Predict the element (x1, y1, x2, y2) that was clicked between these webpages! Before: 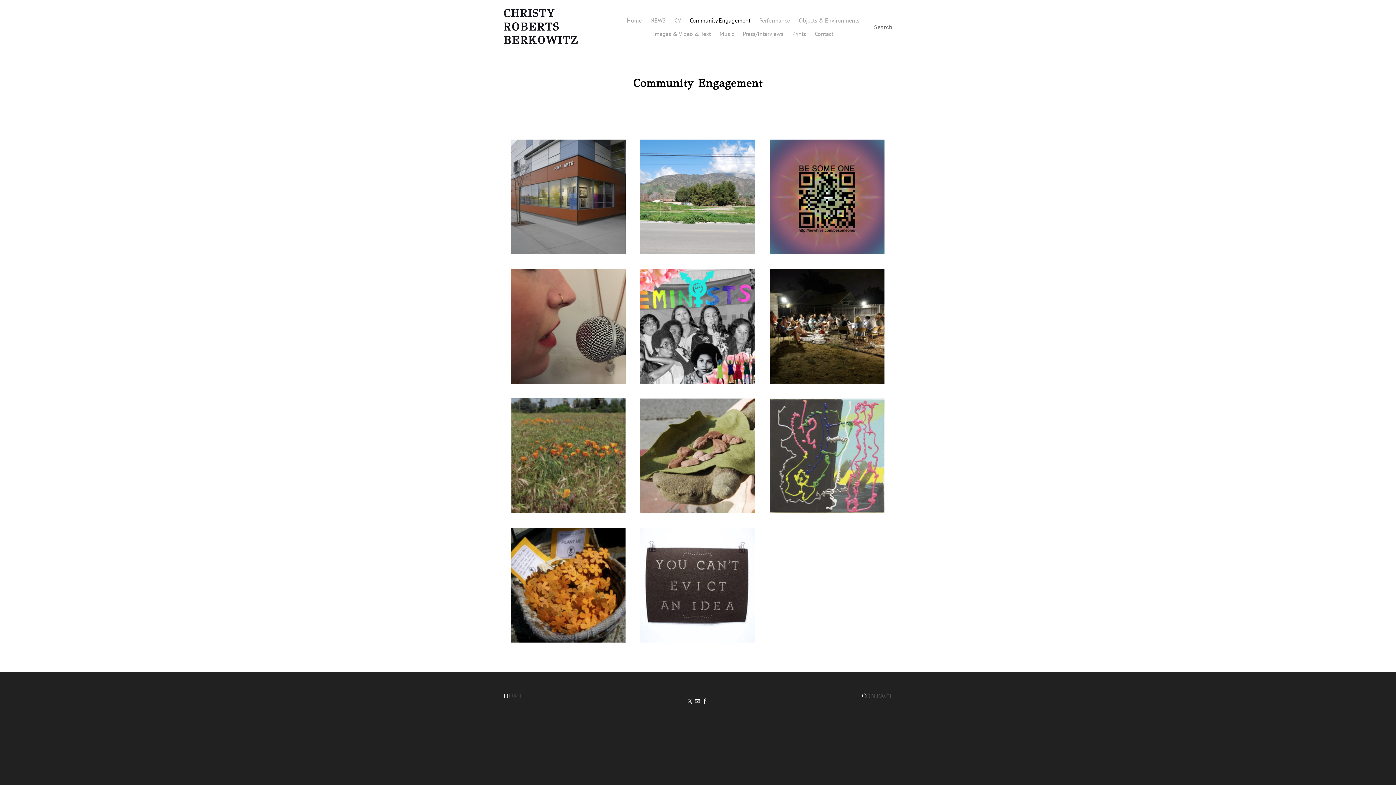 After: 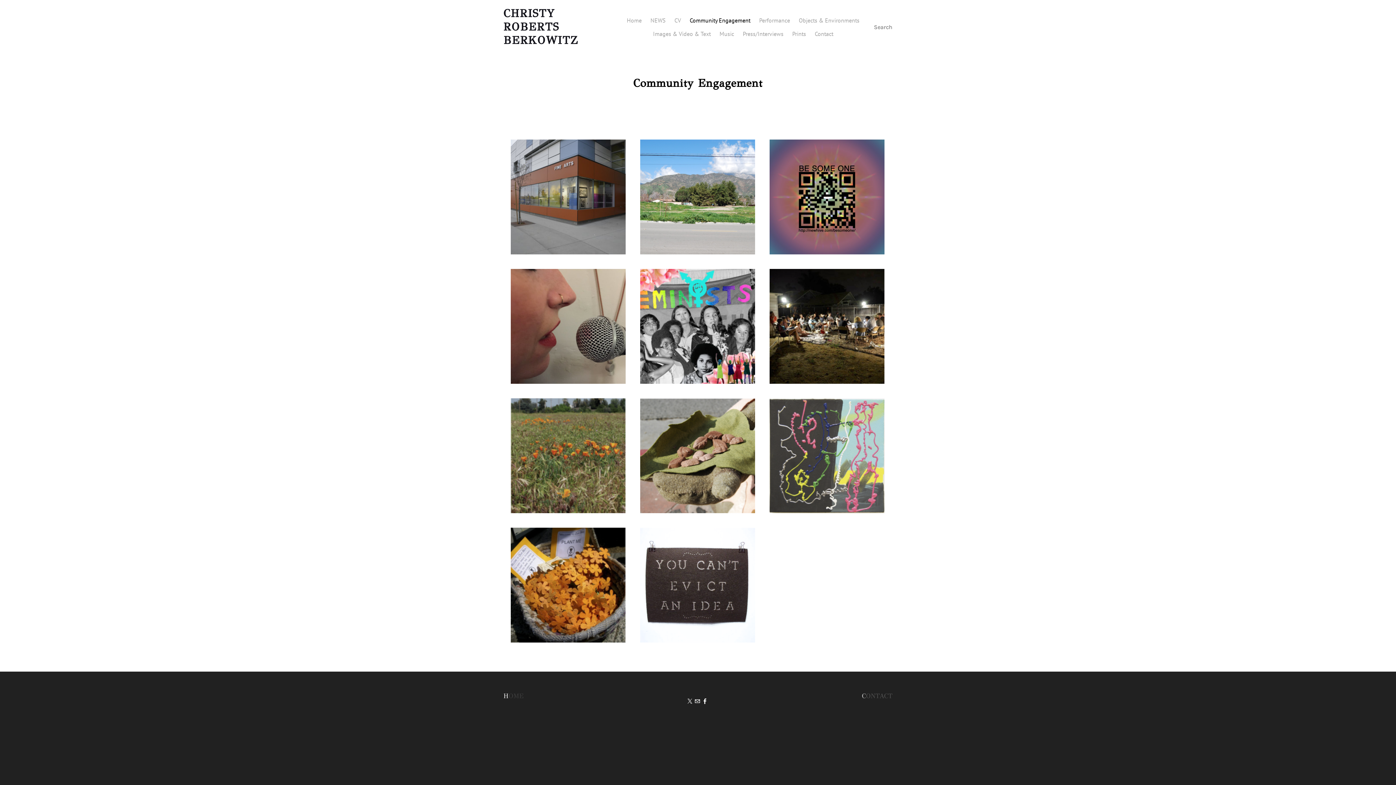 Action: label: C bbox: (862, 692, 866, 700)